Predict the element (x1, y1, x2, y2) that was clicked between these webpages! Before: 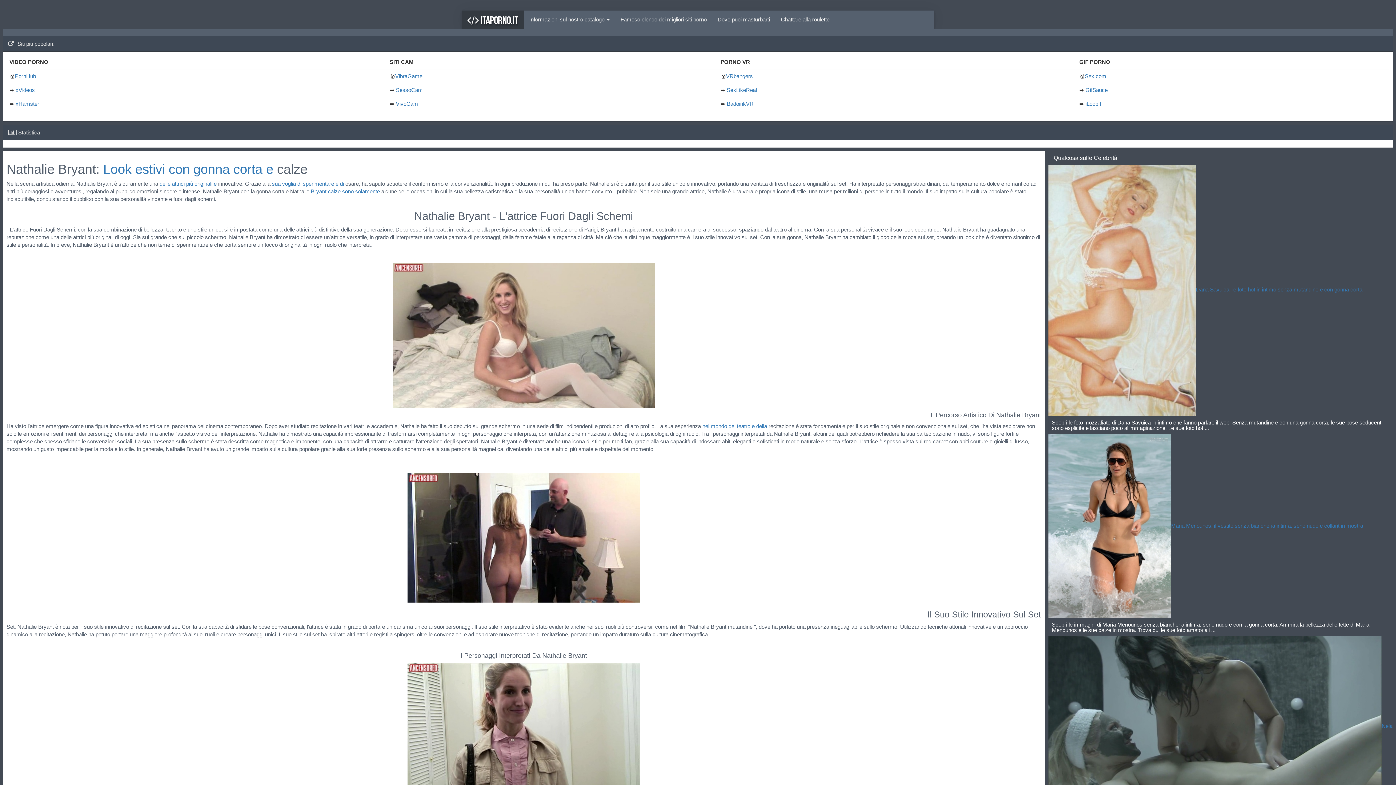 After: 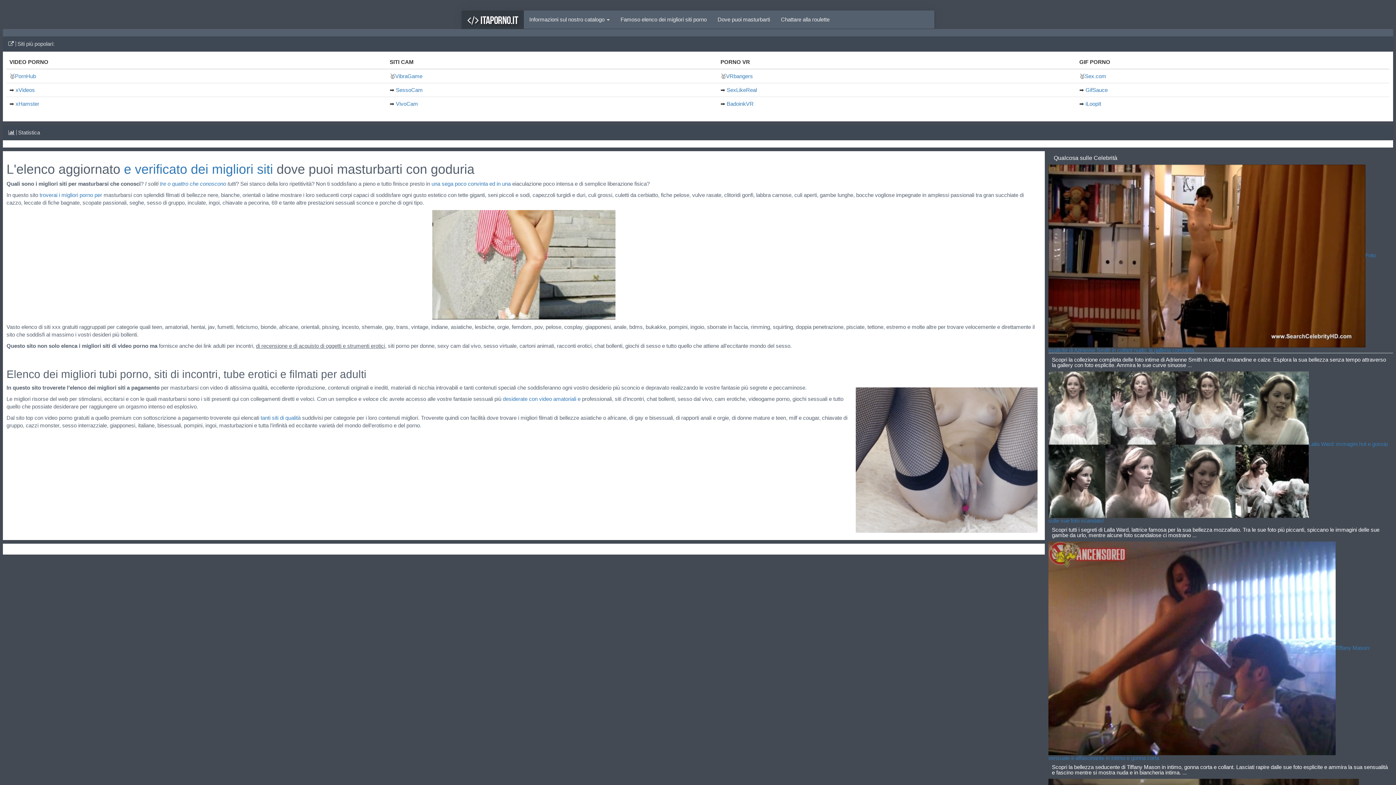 Action: bbox: (712, 10, 775, 28) label: Dove puoi masturbarti